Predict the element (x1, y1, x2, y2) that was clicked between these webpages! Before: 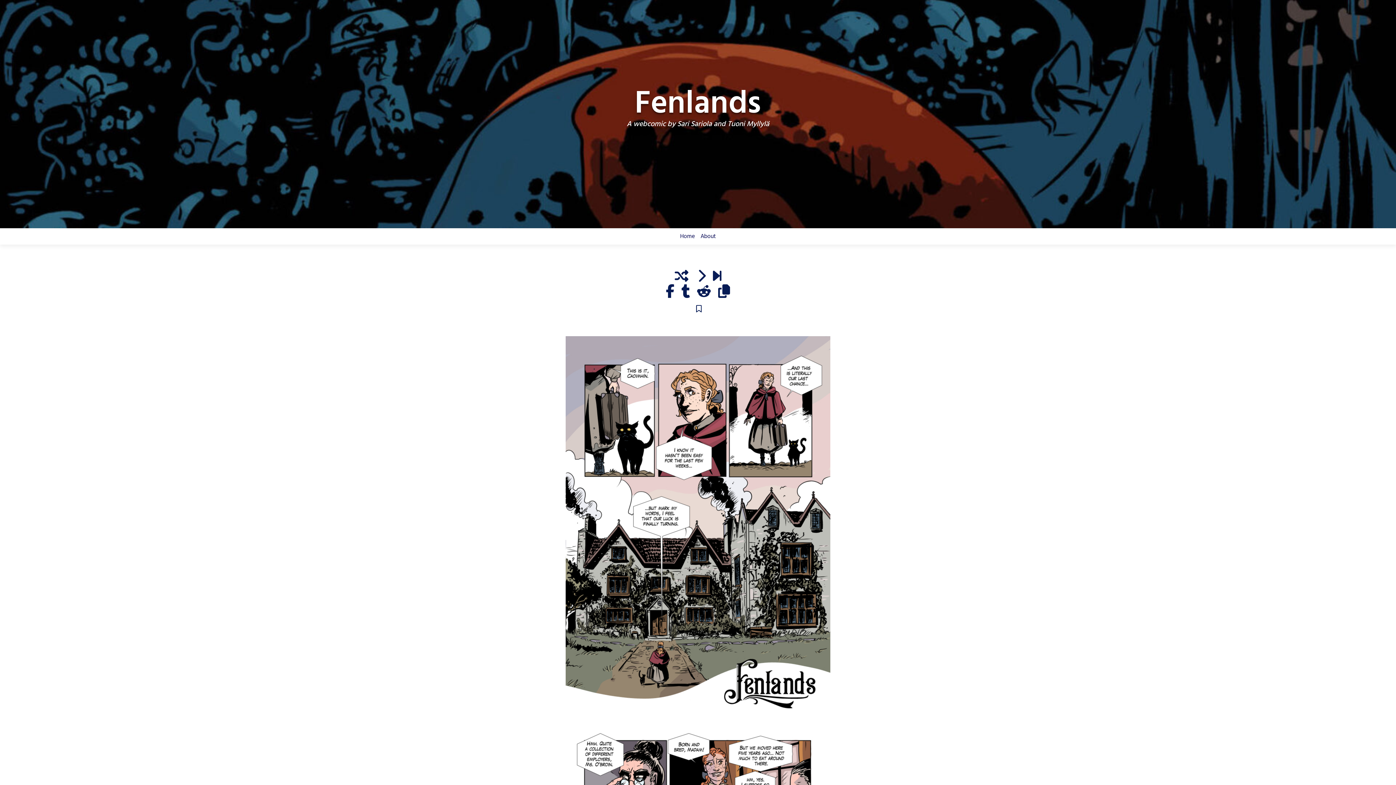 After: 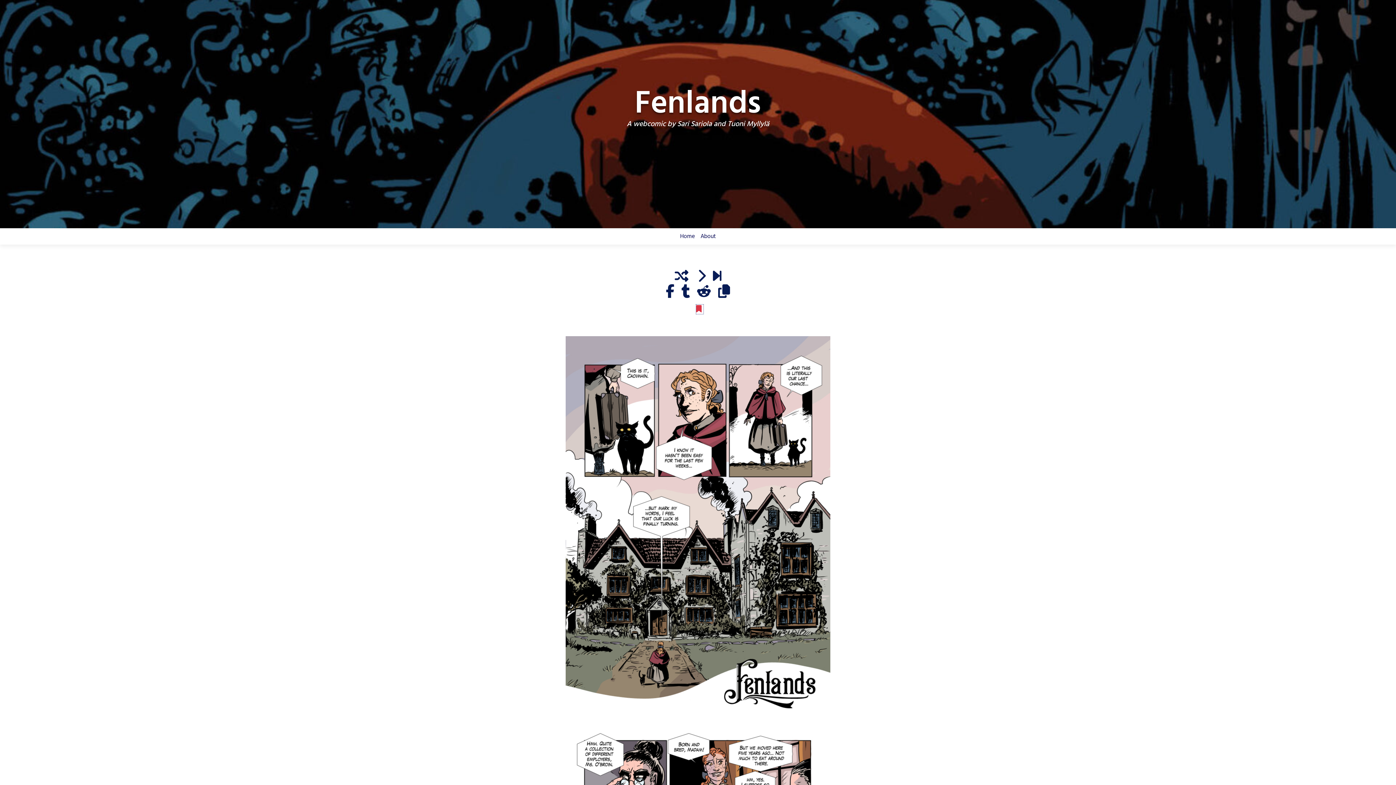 Action: bbox: (696, 304, 703, 314)